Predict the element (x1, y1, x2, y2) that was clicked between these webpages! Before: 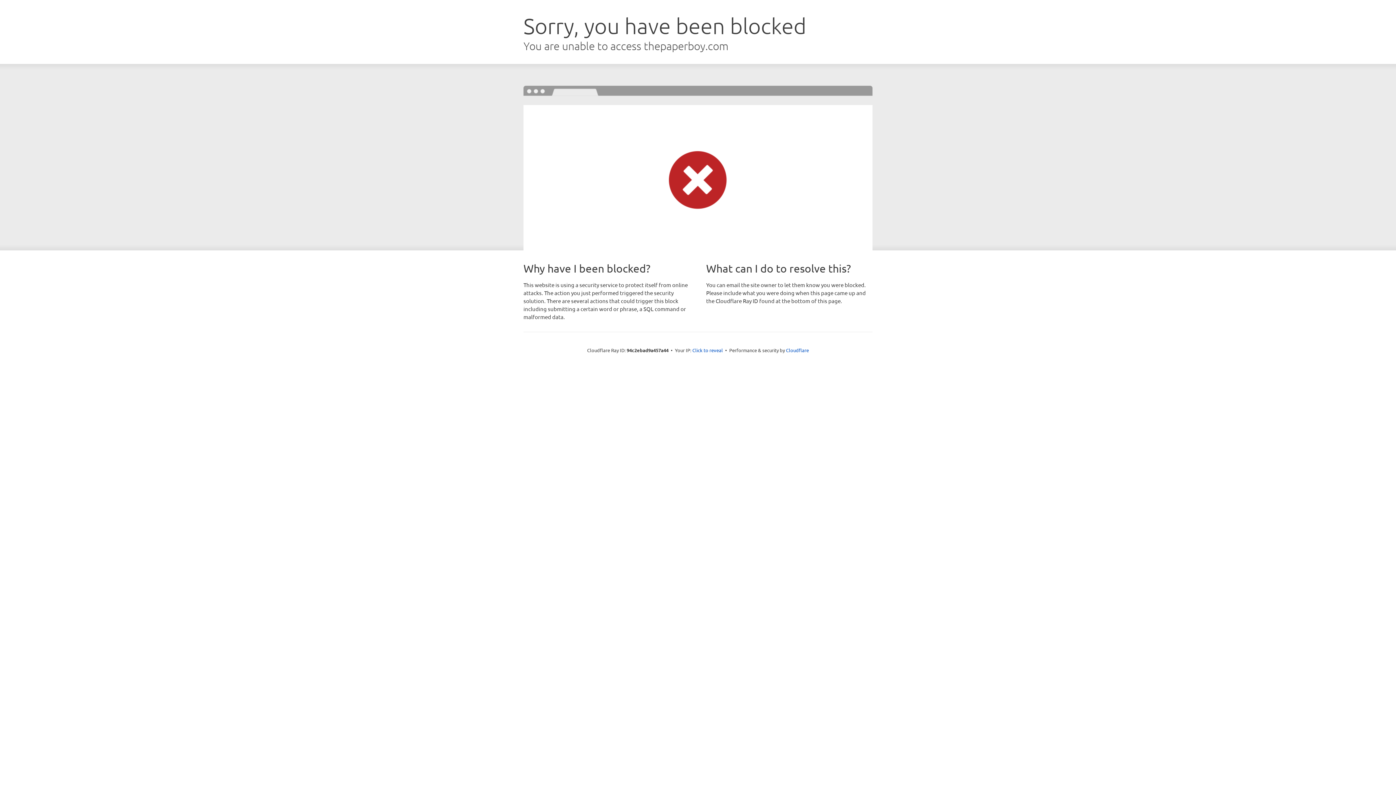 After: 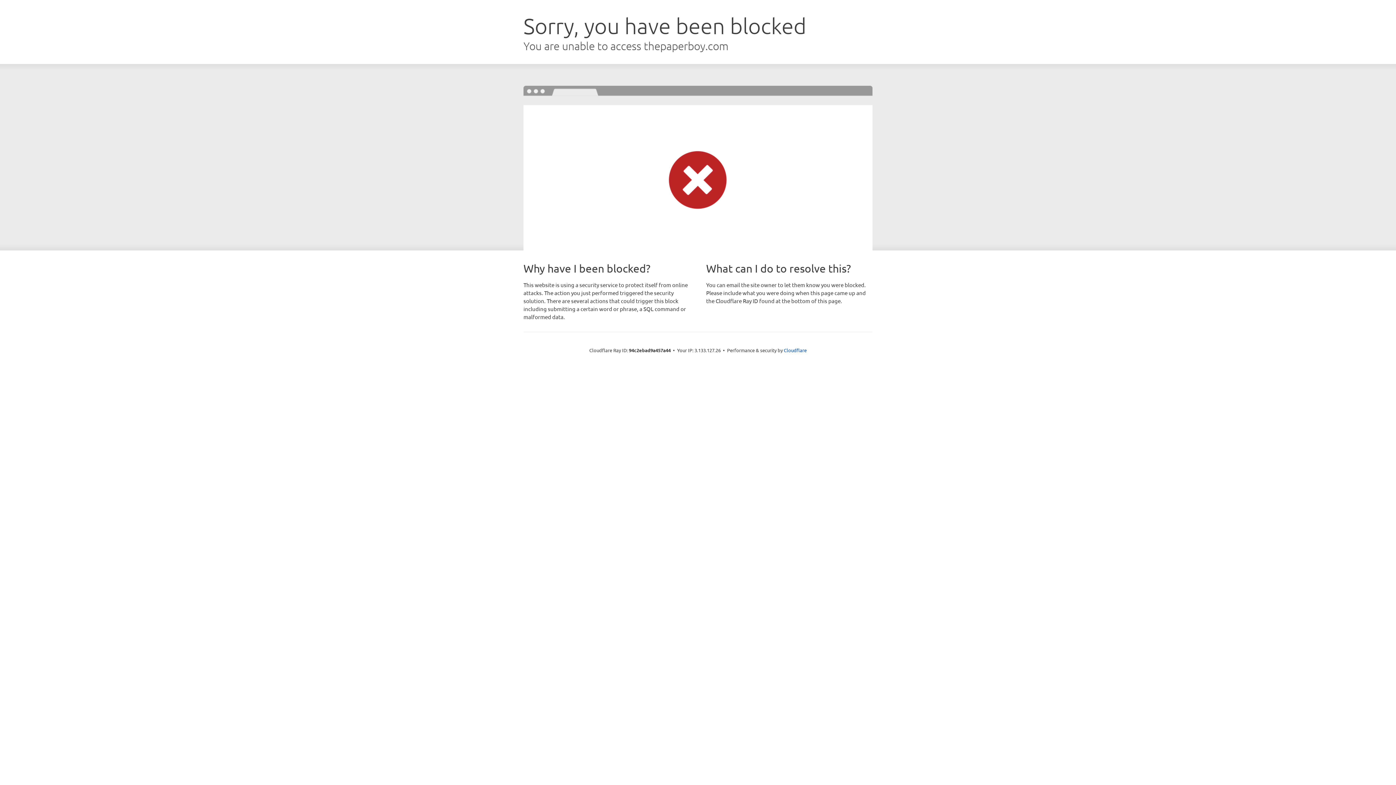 Action: bbox: (692, 346, 723, 353) label: Click to reveal